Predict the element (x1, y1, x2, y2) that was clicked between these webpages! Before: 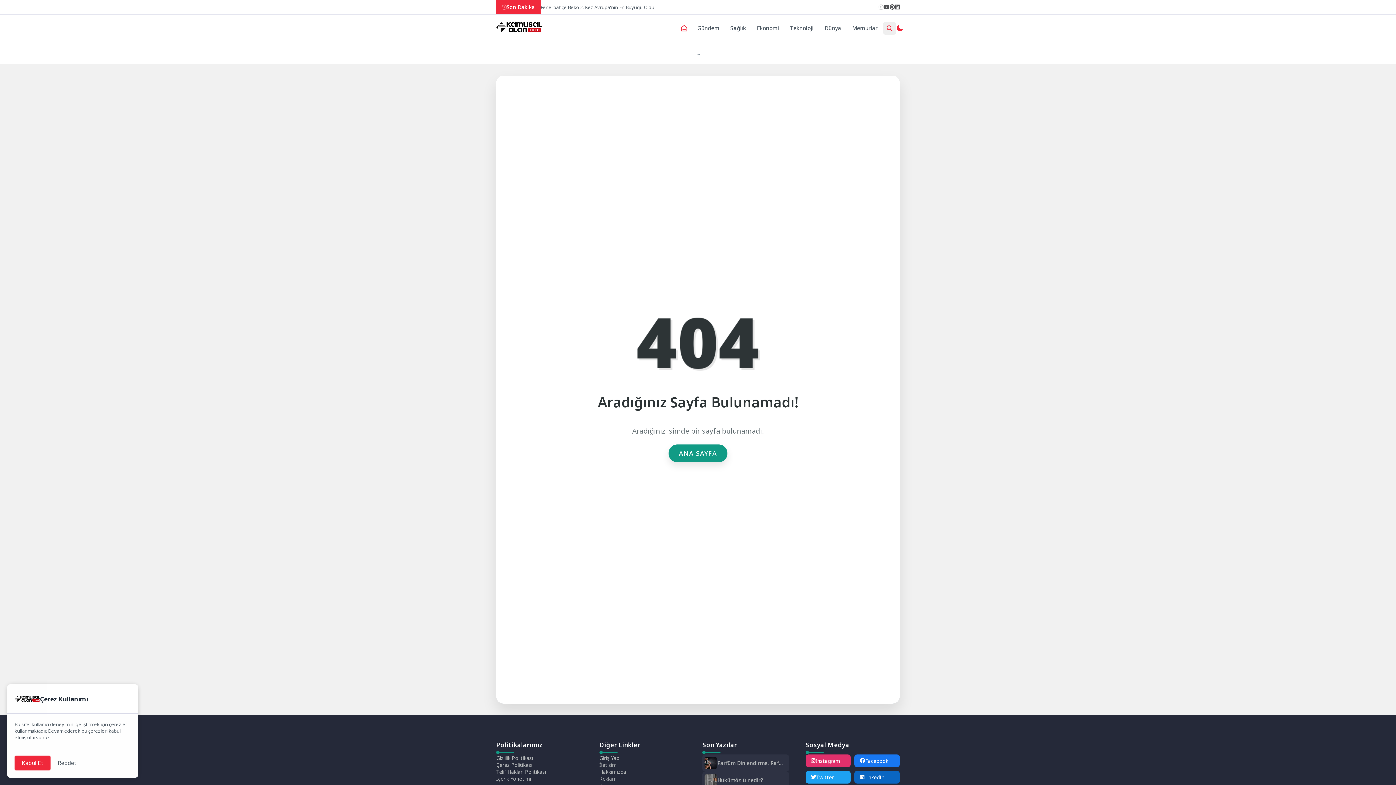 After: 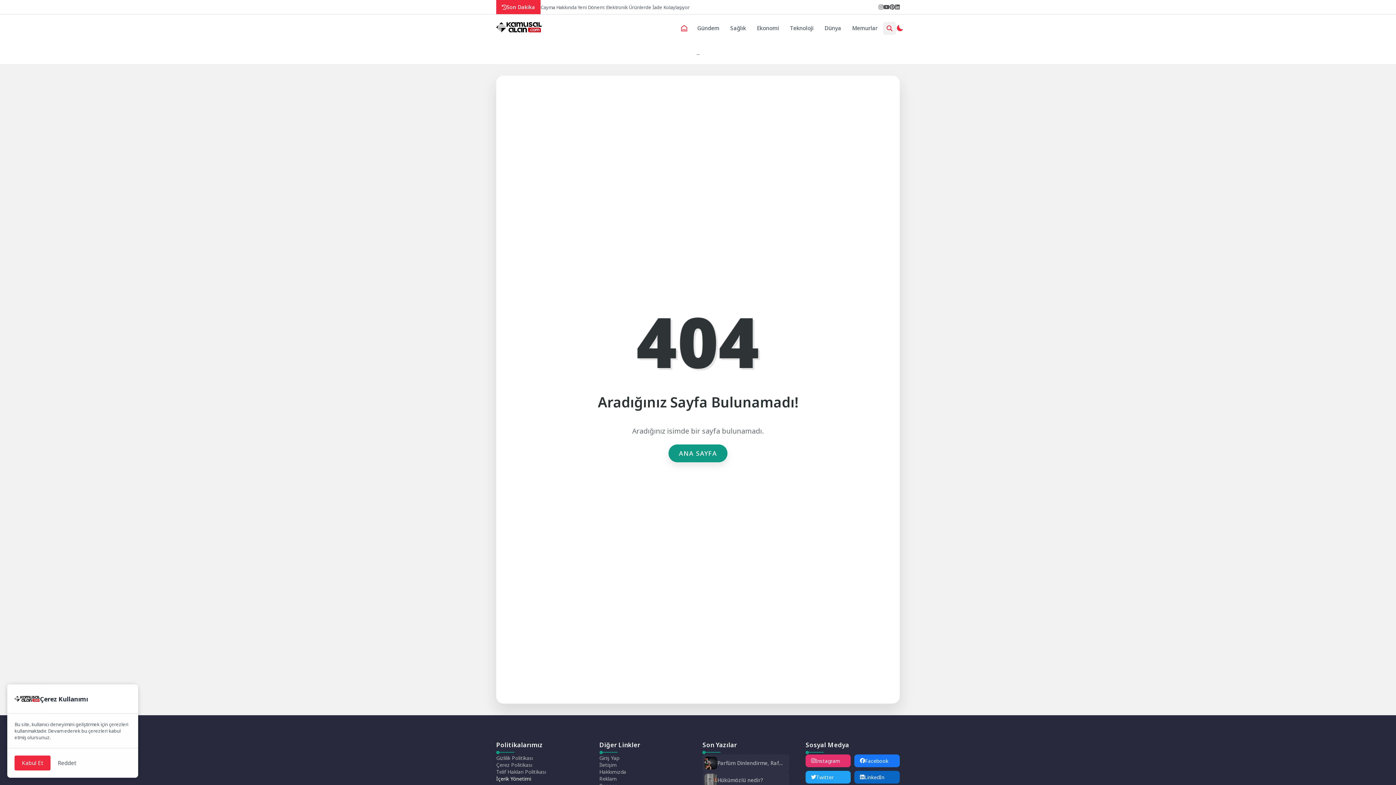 Action: label: İçerik Yönetimi bbox: (496, 775, 531, 782)